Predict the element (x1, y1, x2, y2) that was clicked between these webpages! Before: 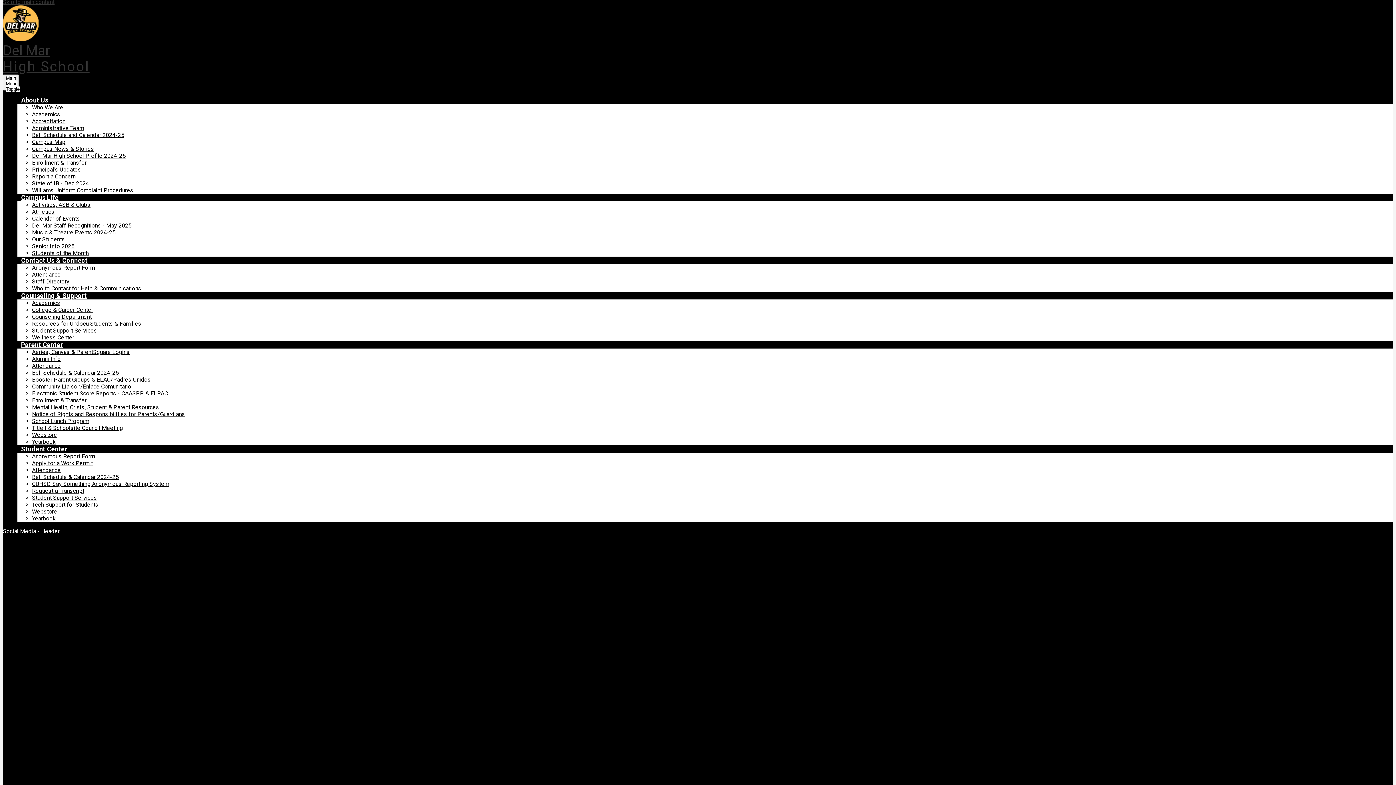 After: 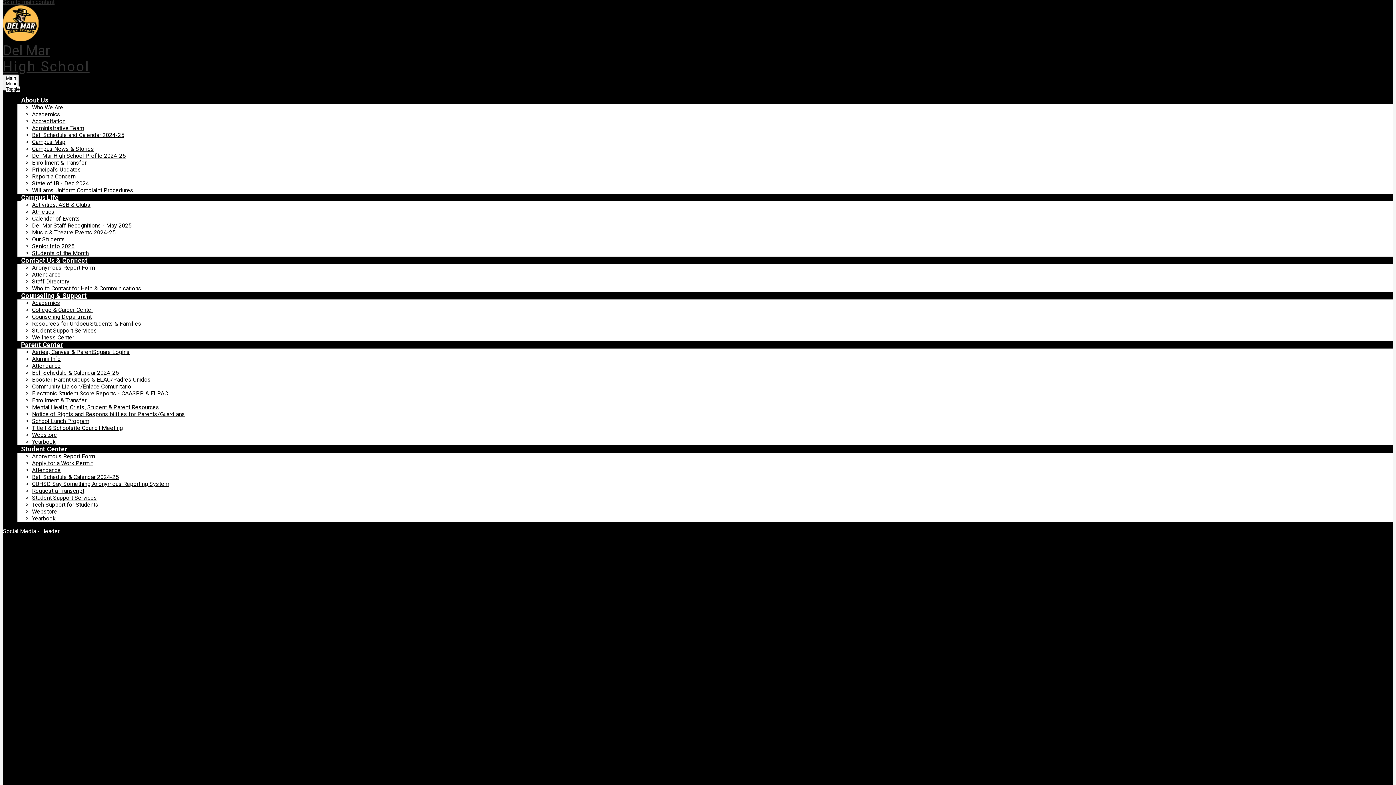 Action: label: Accreditation bbox: (32, 117, 65, 124)